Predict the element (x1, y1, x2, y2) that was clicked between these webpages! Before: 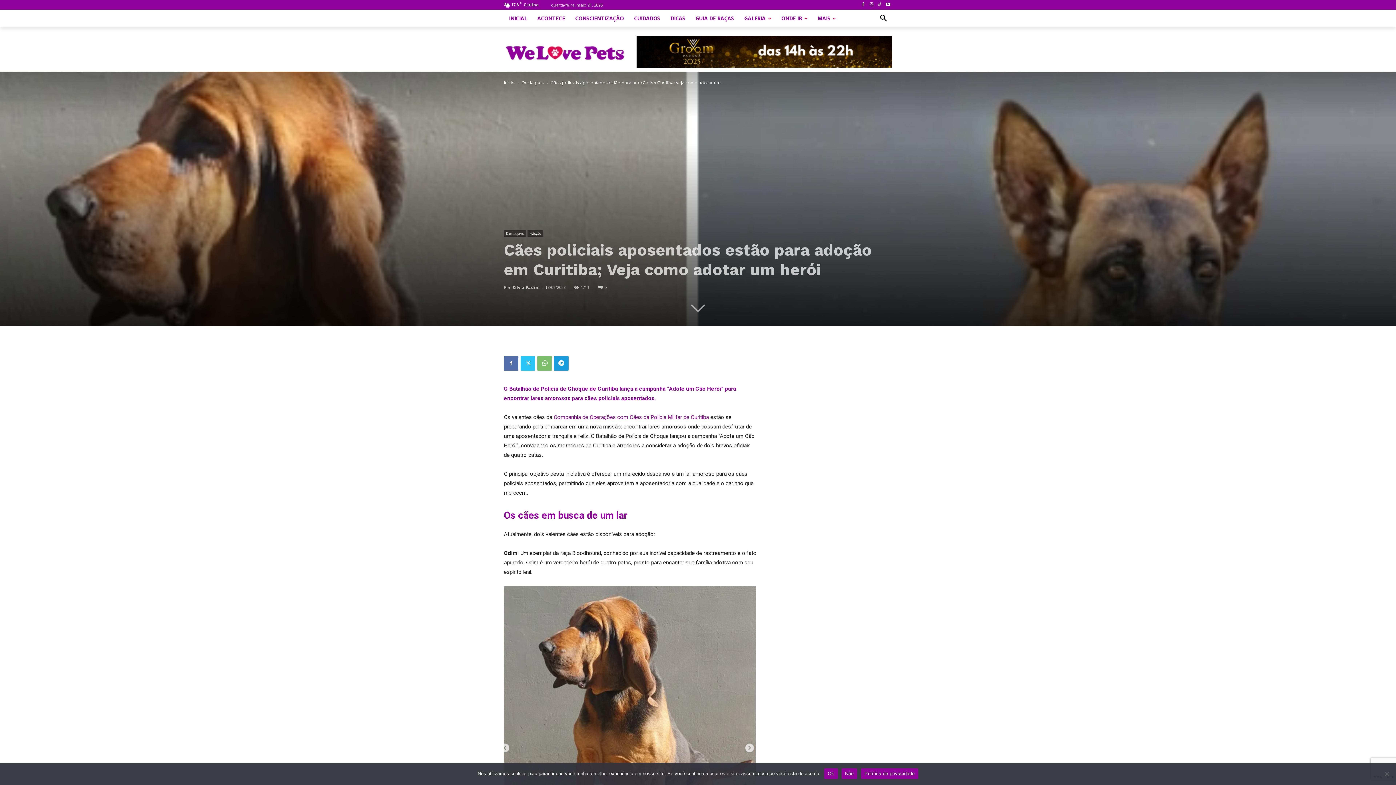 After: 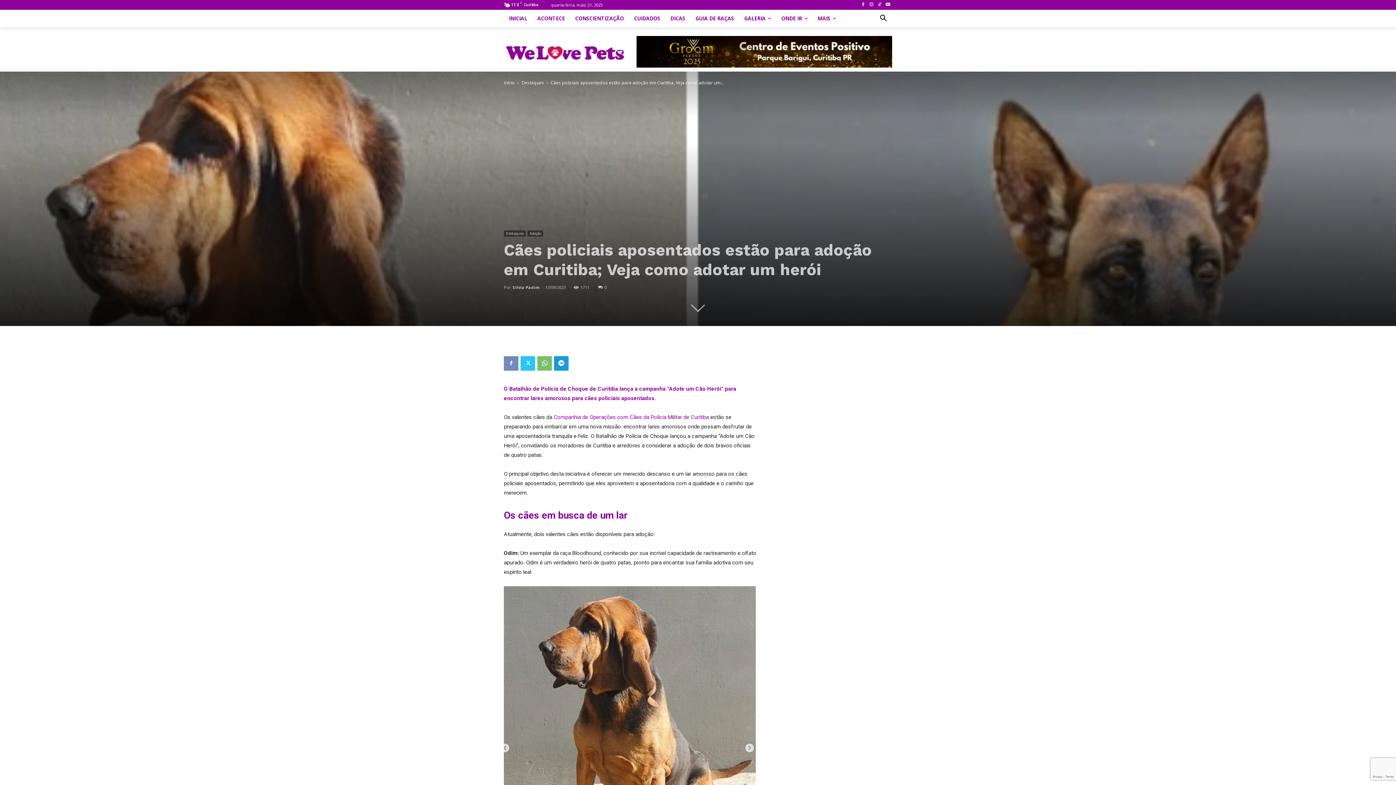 Action: bbox: (504, 356, 518, 370)